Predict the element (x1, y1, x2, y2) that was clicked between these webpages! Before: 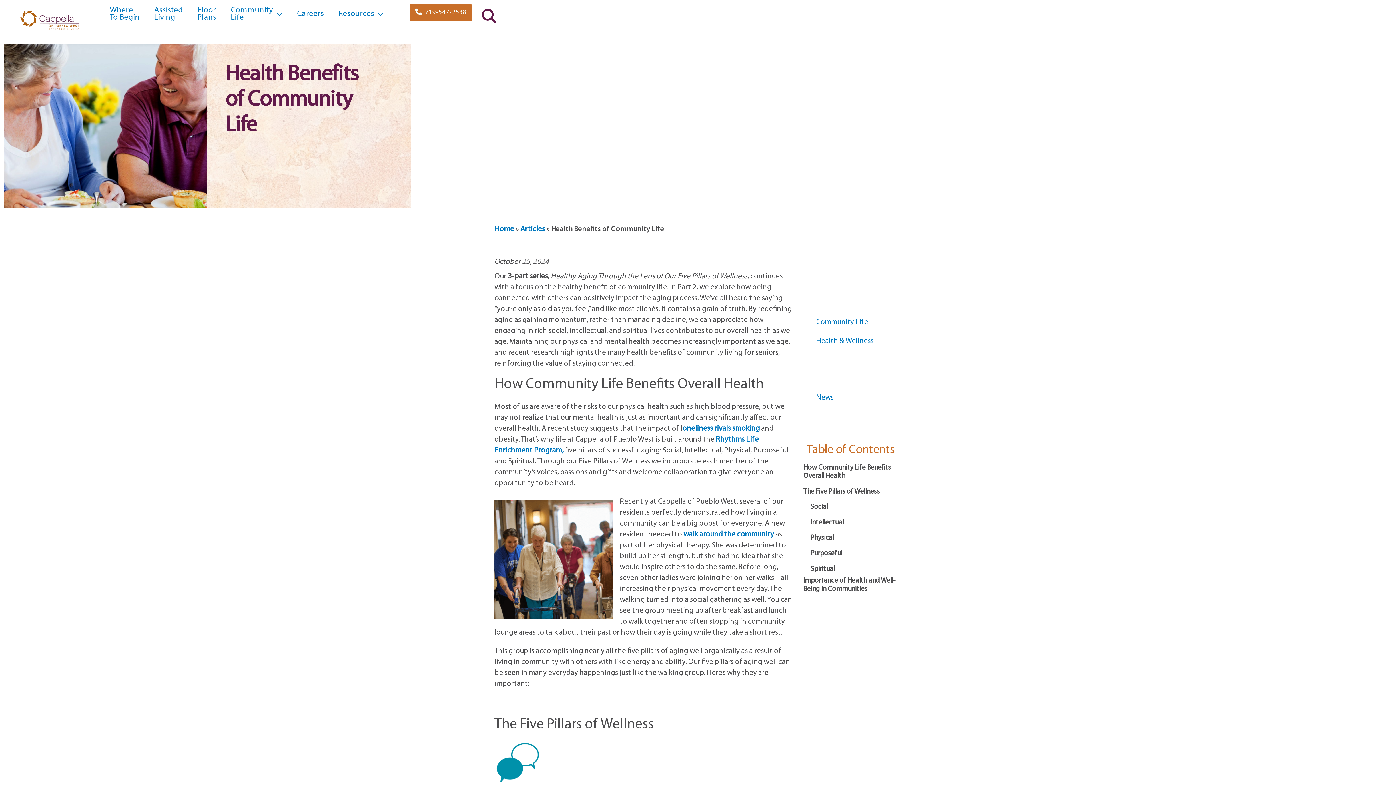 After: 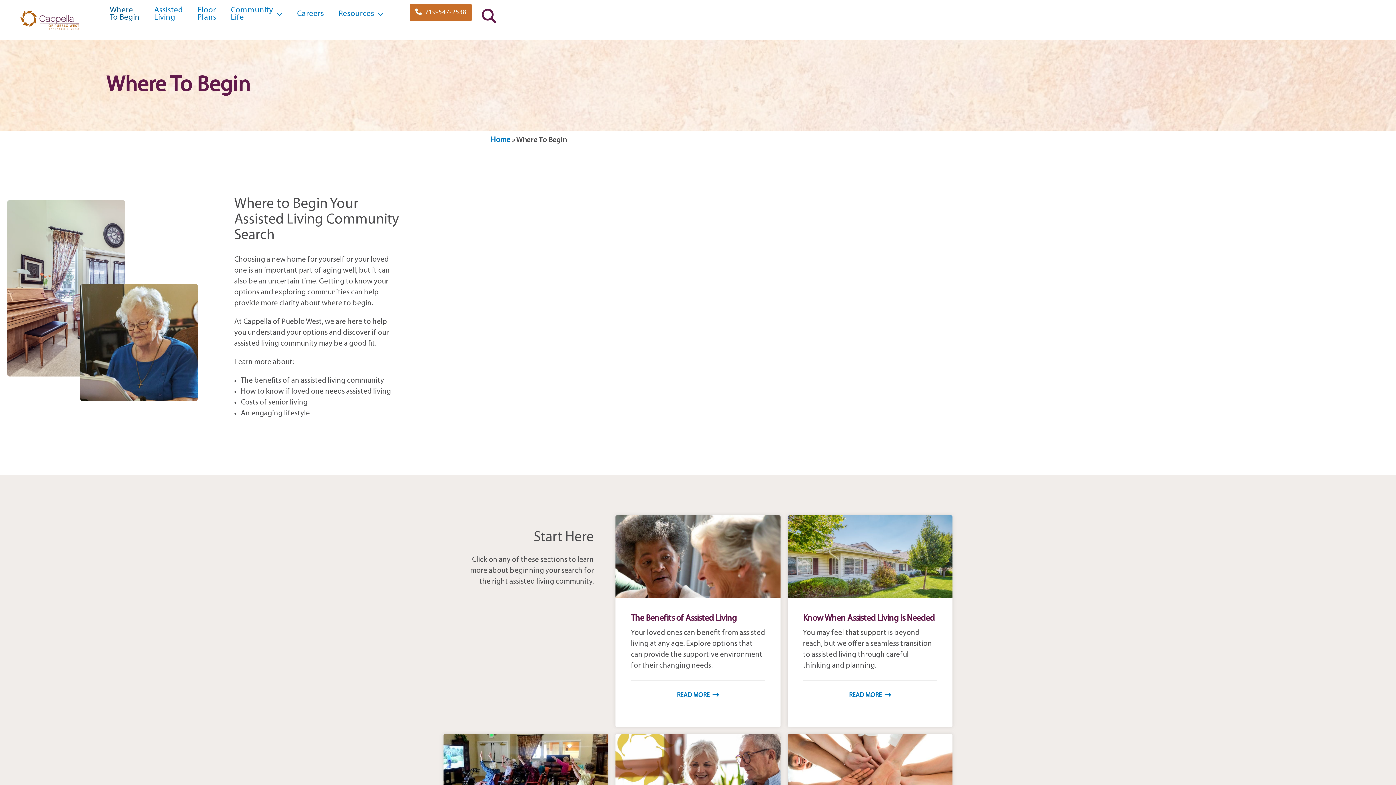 Action: label: Where
To Begin bbox: (102, 2, 146, 26)